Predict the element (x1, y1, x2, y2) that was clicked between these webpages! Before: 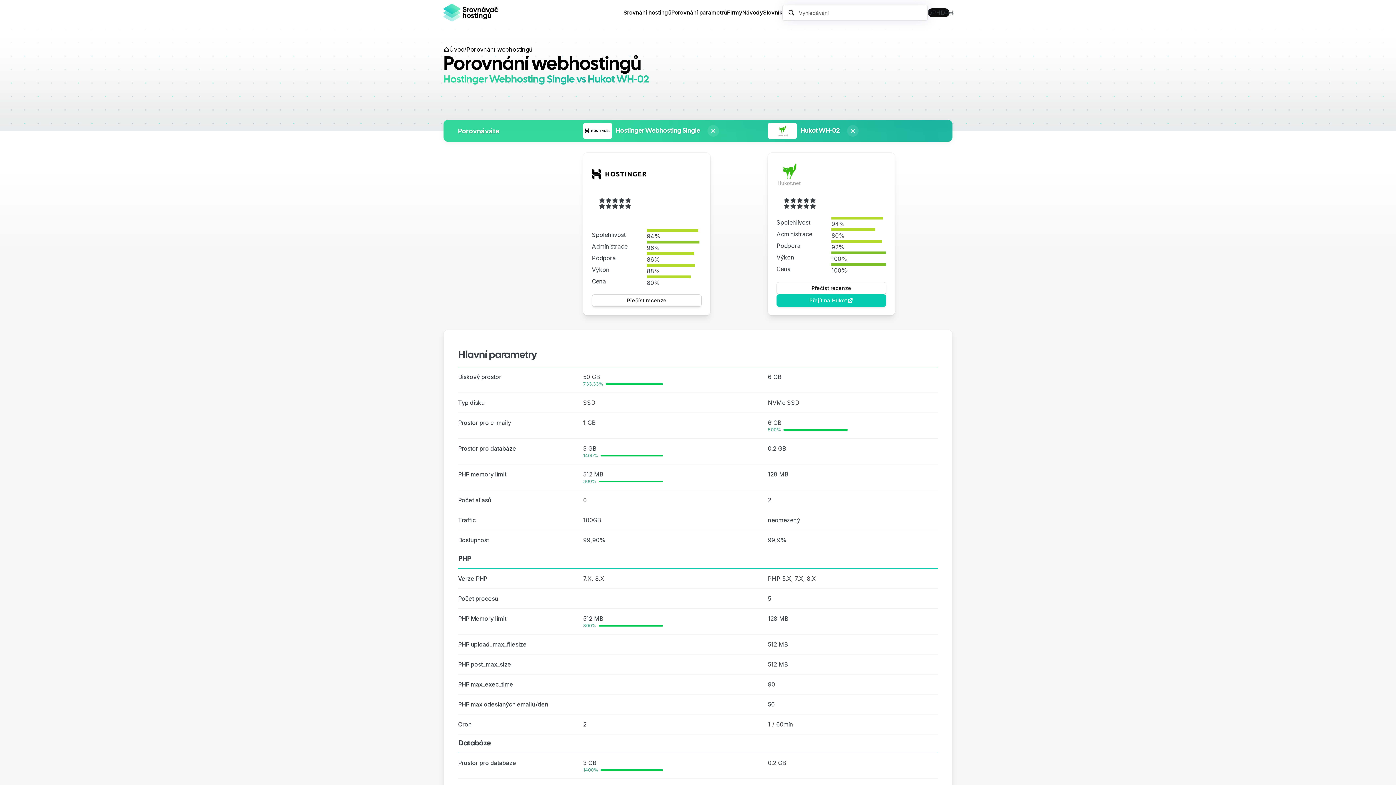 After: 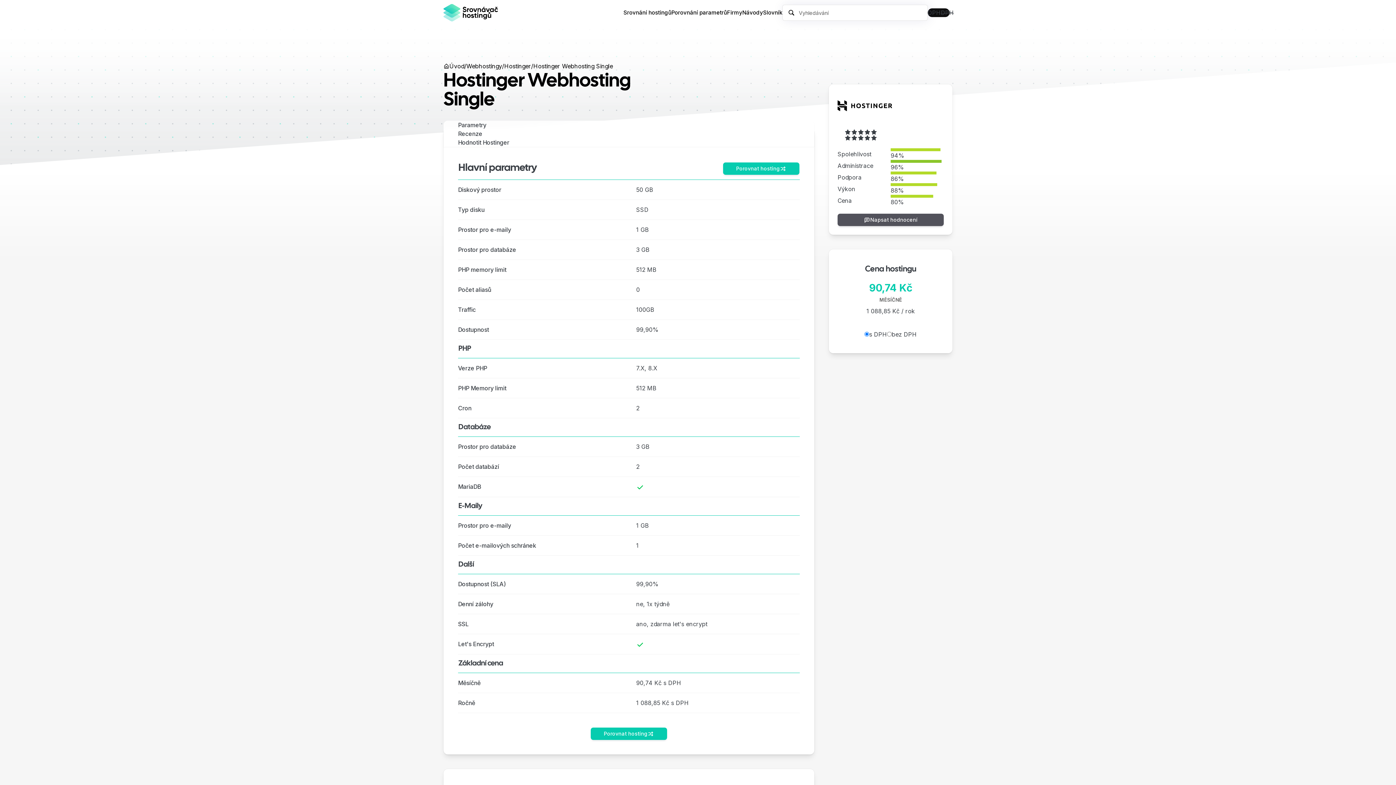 Action: label: Přečíst recenze bbox: (592, 294, 701, 306)